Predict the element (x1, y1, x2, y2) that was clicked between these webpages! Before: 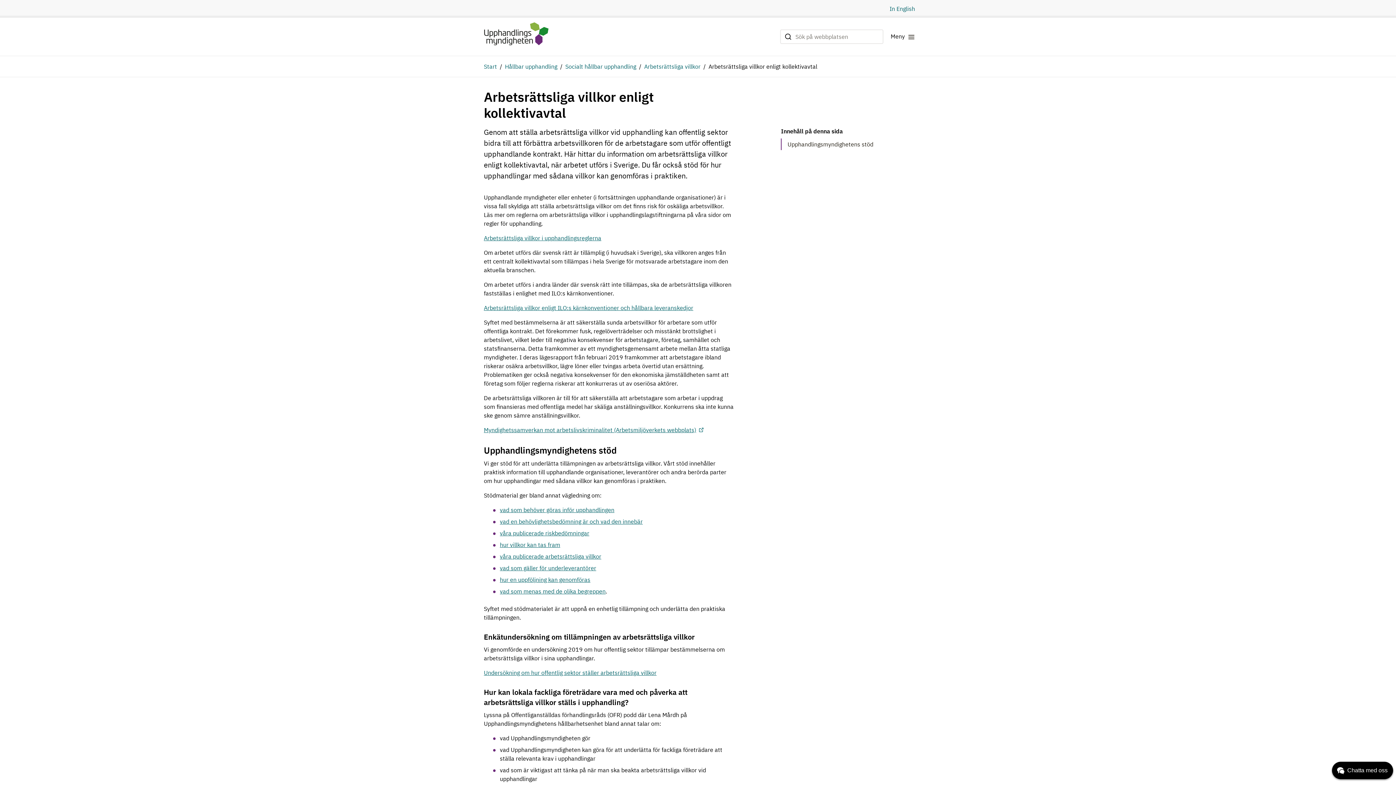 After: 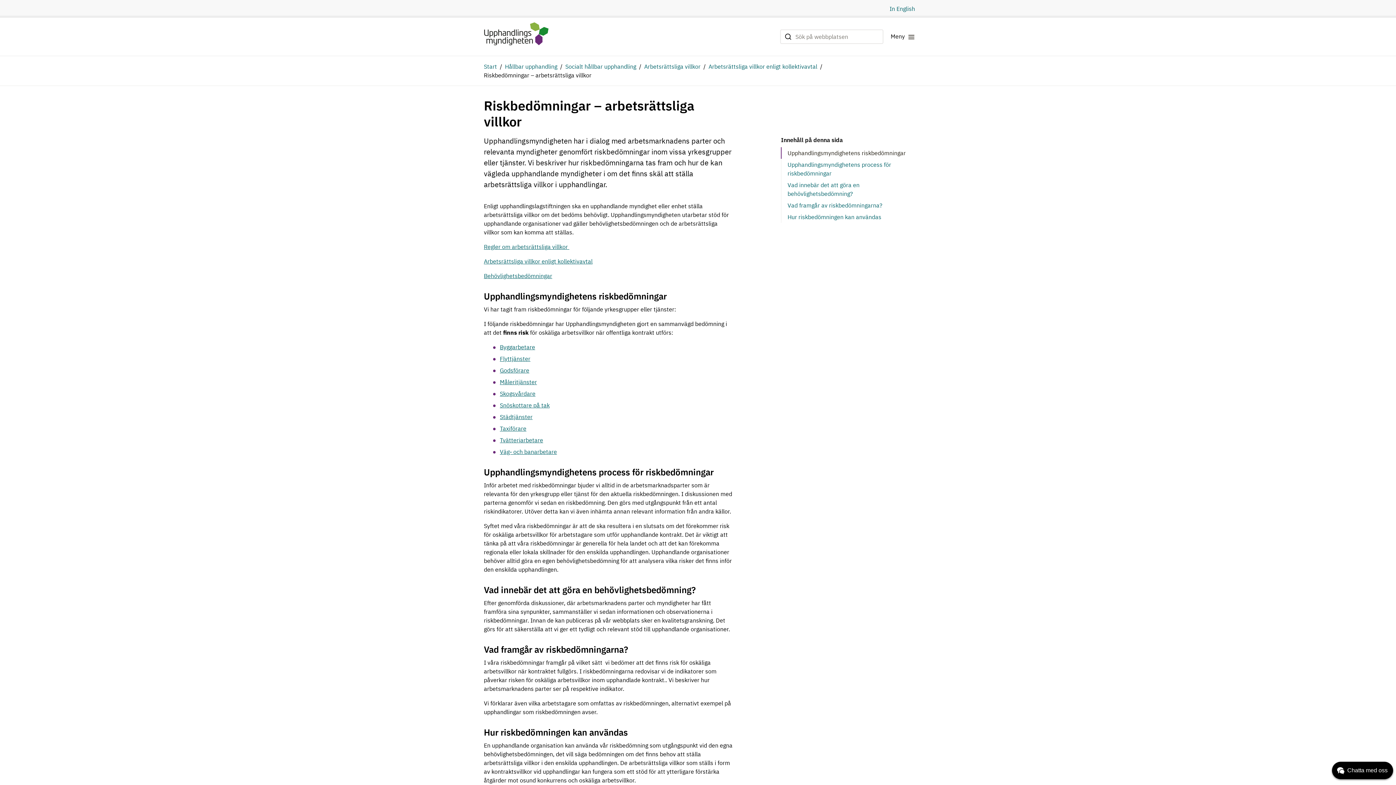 Action: label: våra publicerade riskbedömningar bbox: (500, 529, 589, 537)